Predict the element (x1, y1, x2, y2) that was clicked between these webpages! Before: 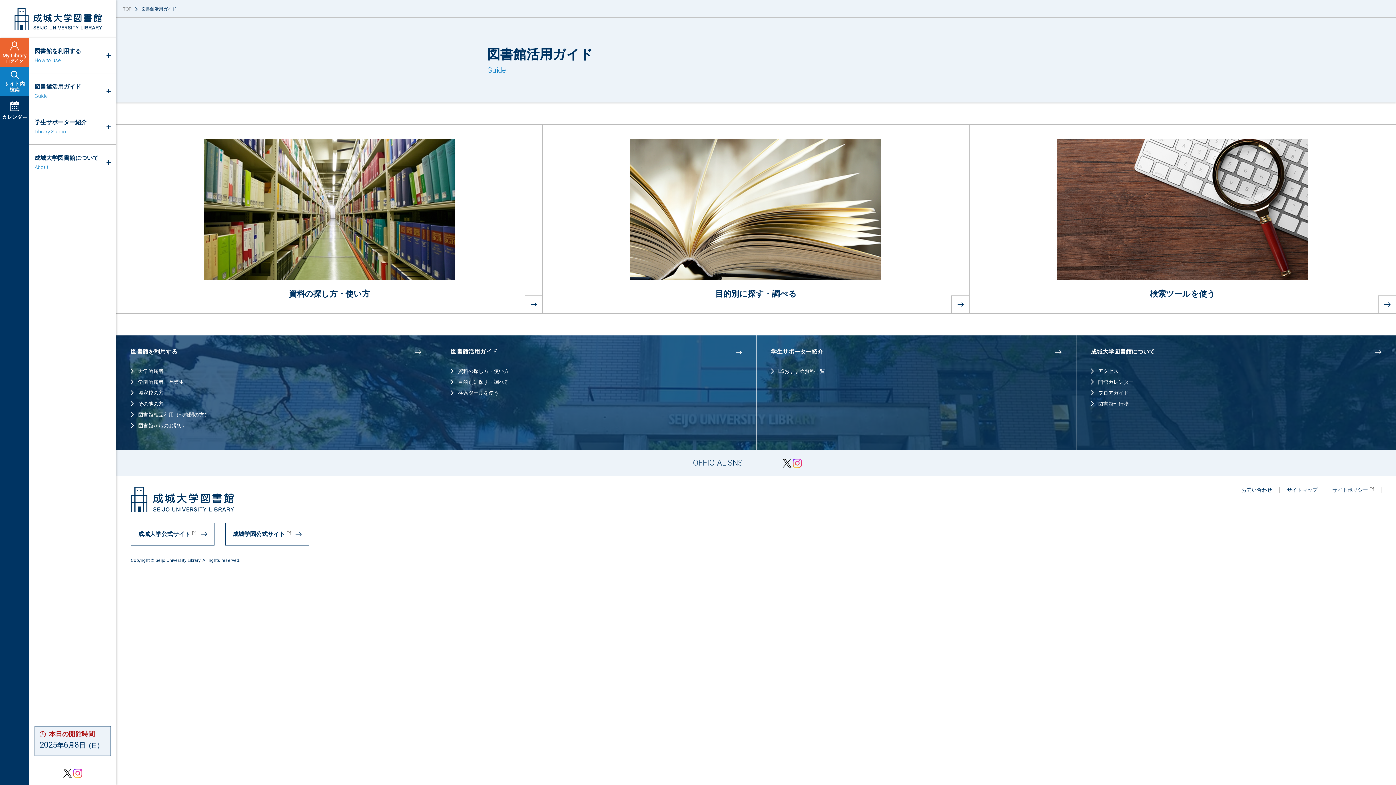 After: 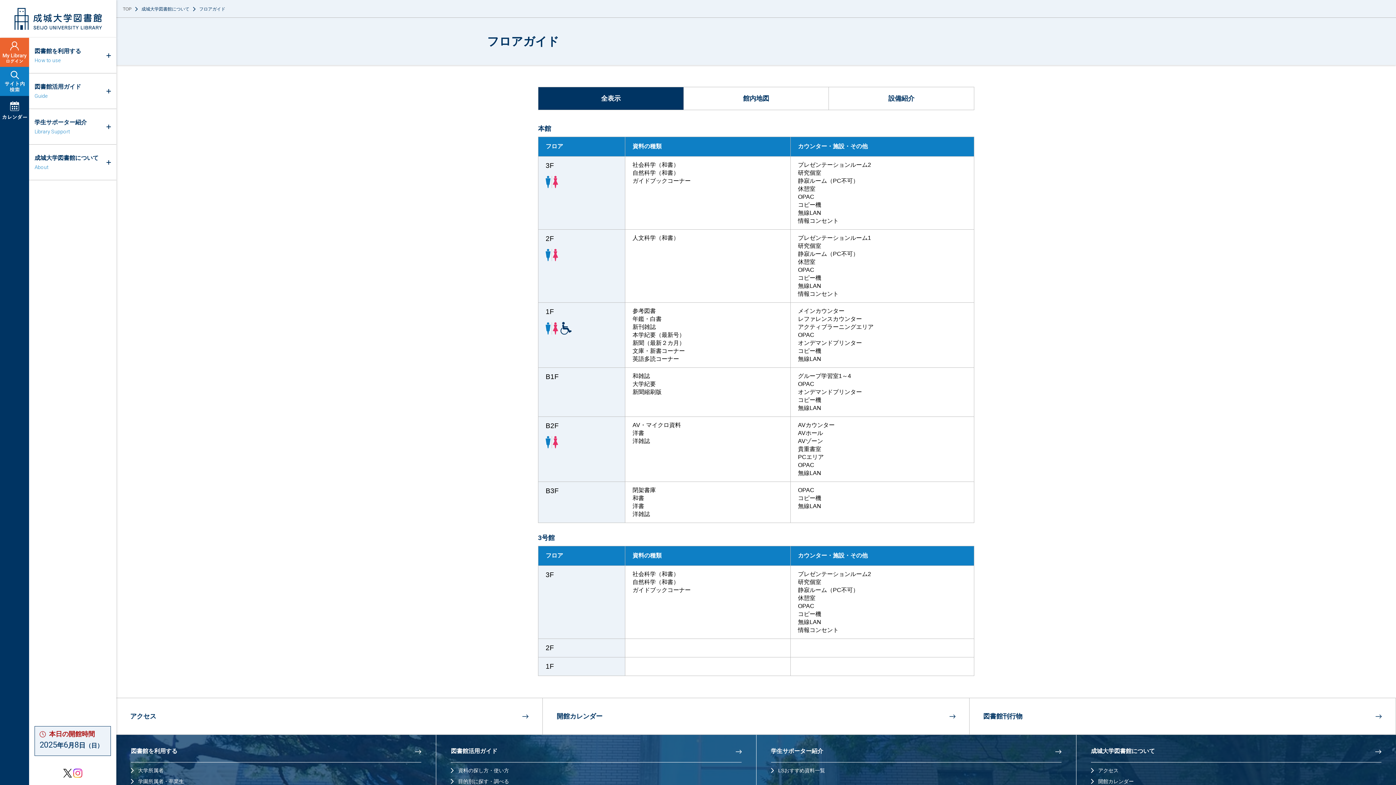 Action: label: フロアガイド bbox: (1091, 390, 1129, 396)